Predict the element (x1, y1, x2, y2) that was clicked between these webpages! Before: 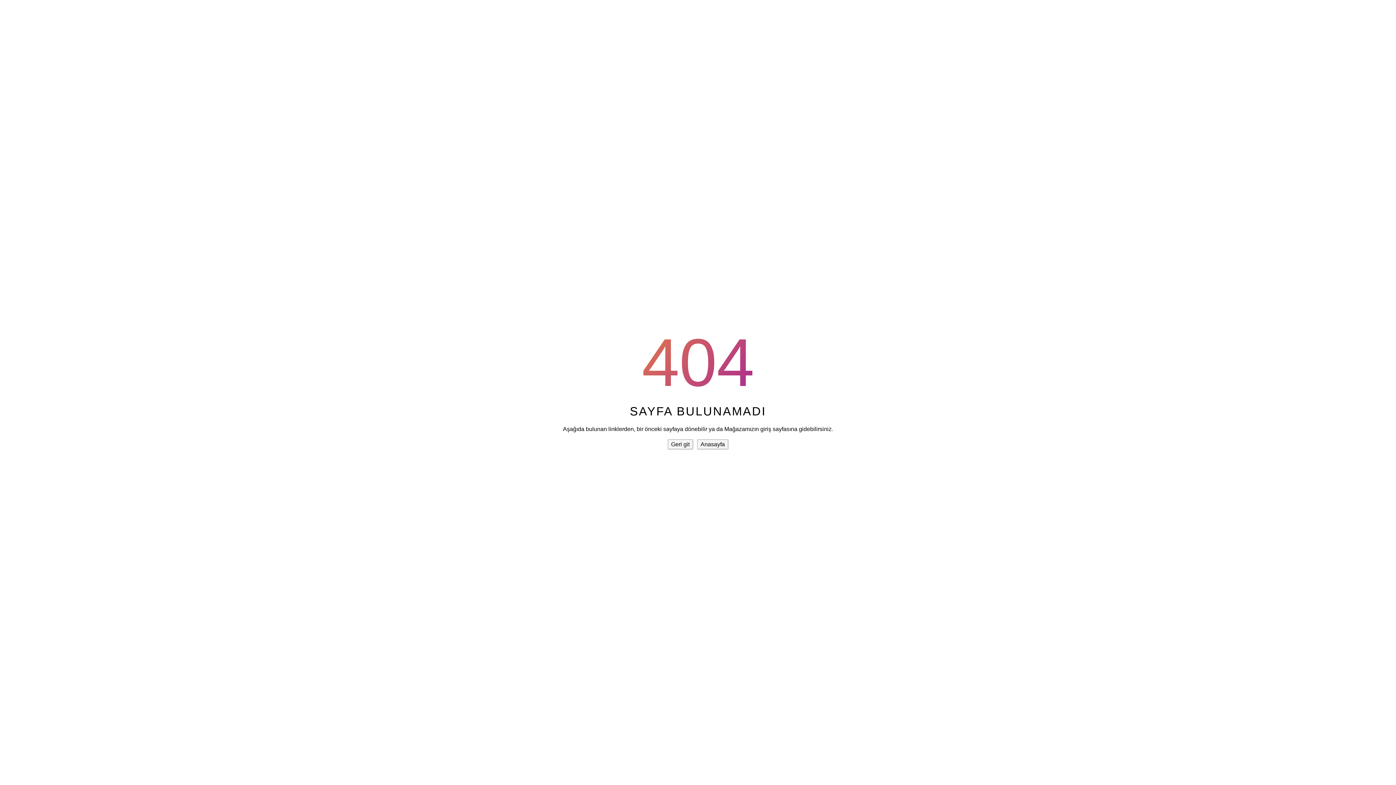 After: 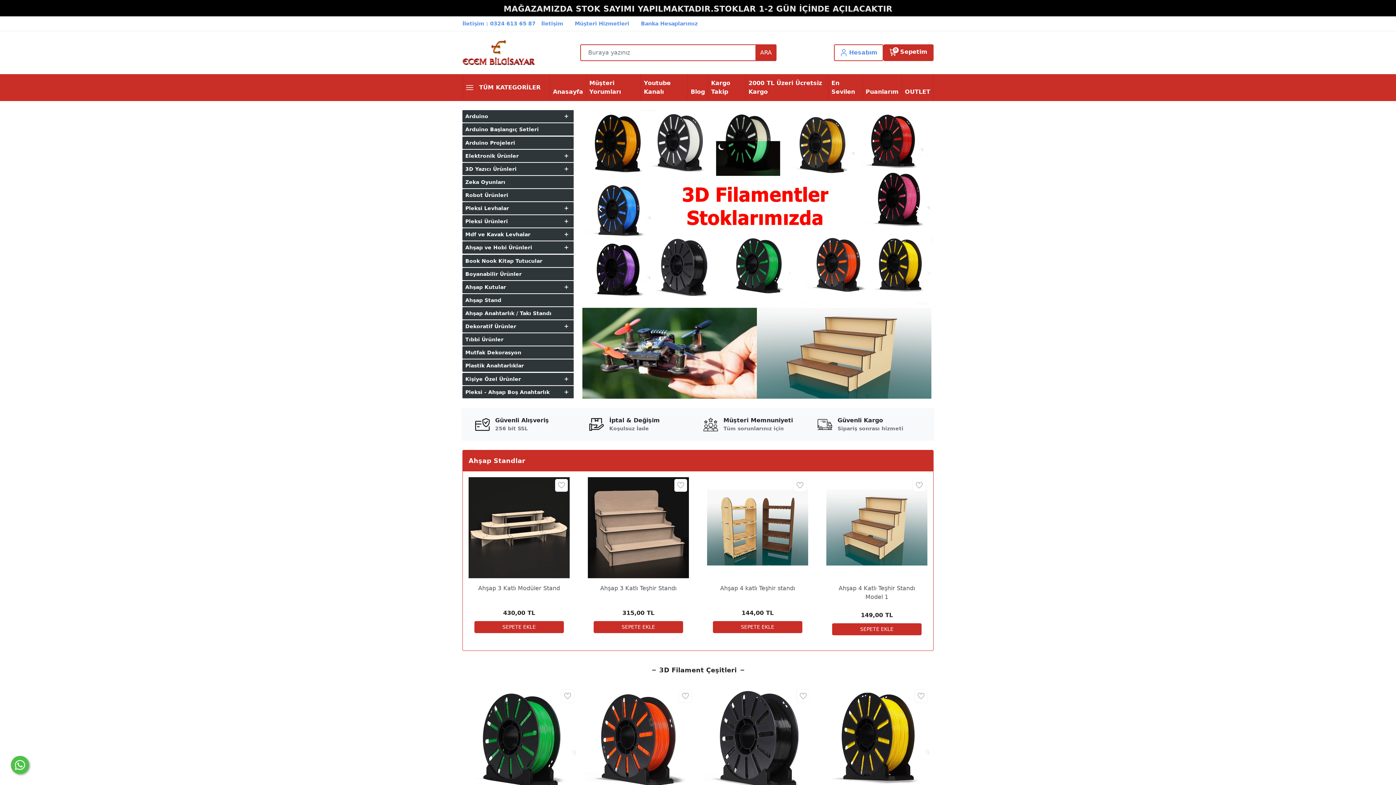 Action: label: Anasayfa bbox: (697, 439, 728, 449)